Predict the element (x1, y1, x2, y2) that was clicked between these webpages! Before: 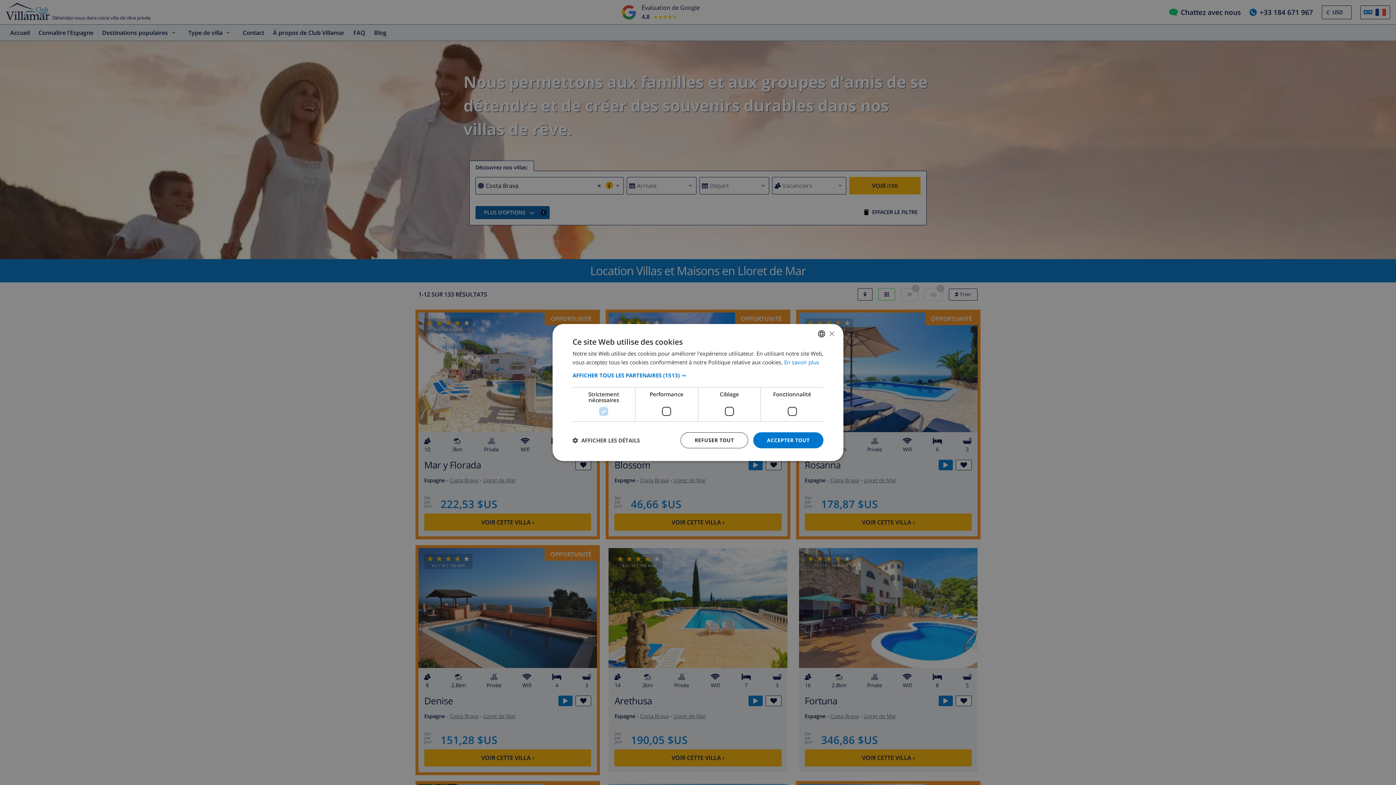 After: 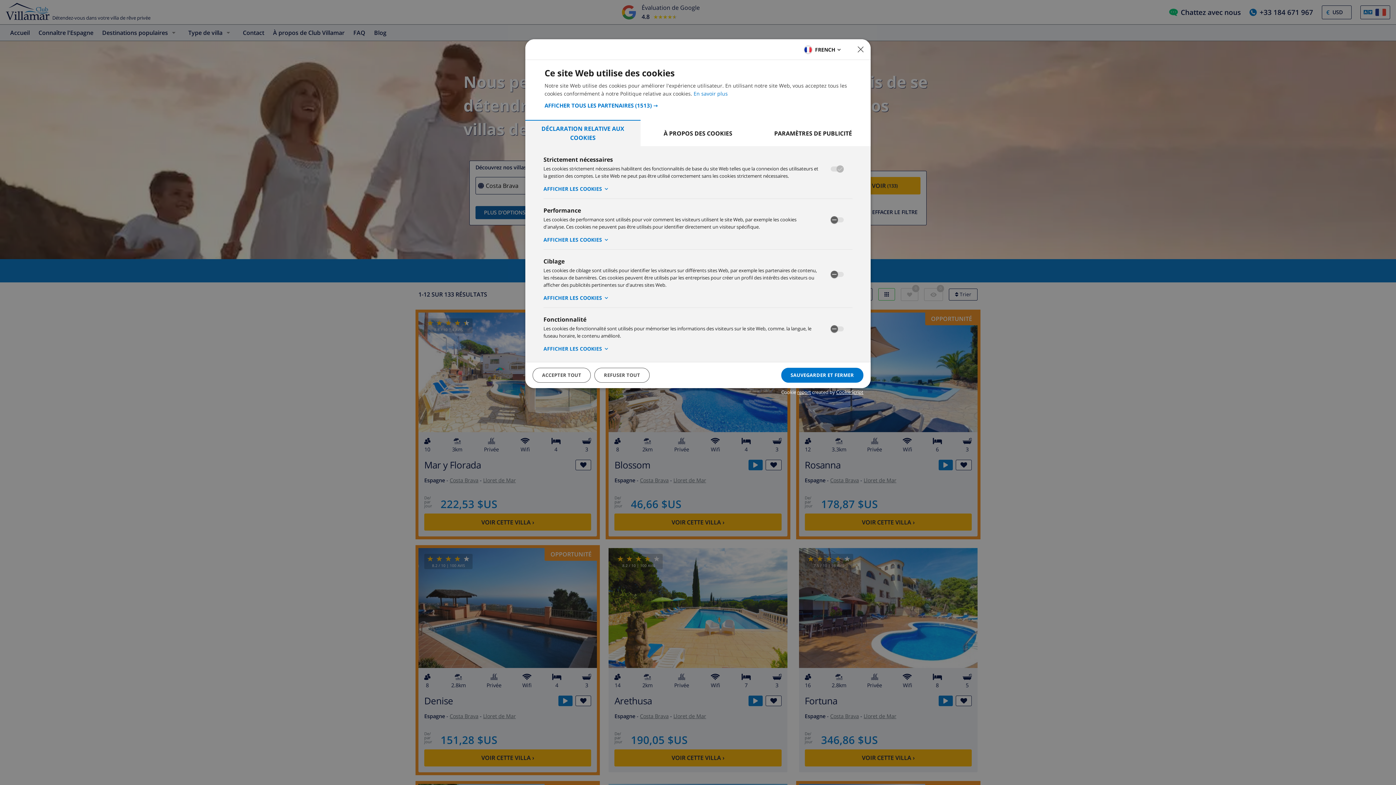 Action: label:  AFFICHER LES DÉTAILS bbox: (572, 437, 640, 443)